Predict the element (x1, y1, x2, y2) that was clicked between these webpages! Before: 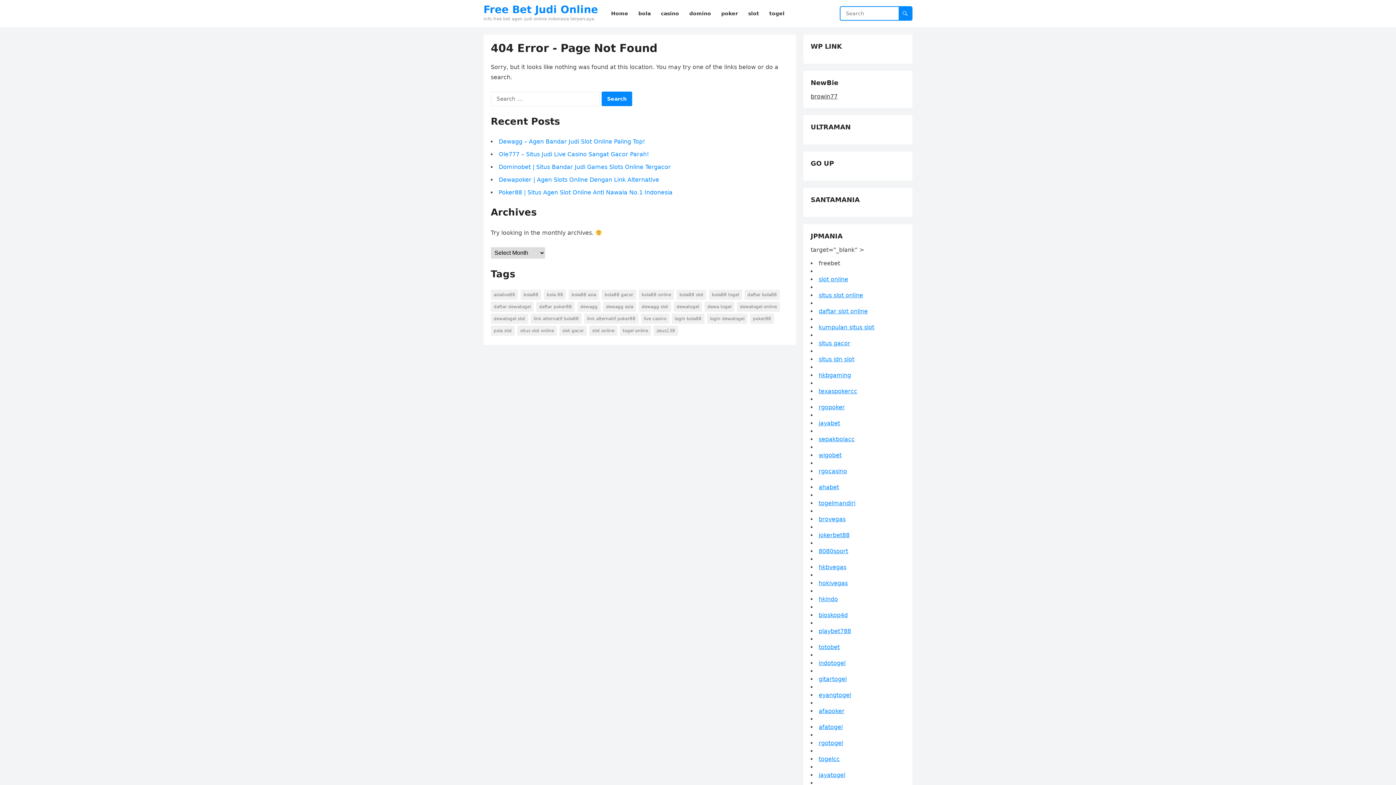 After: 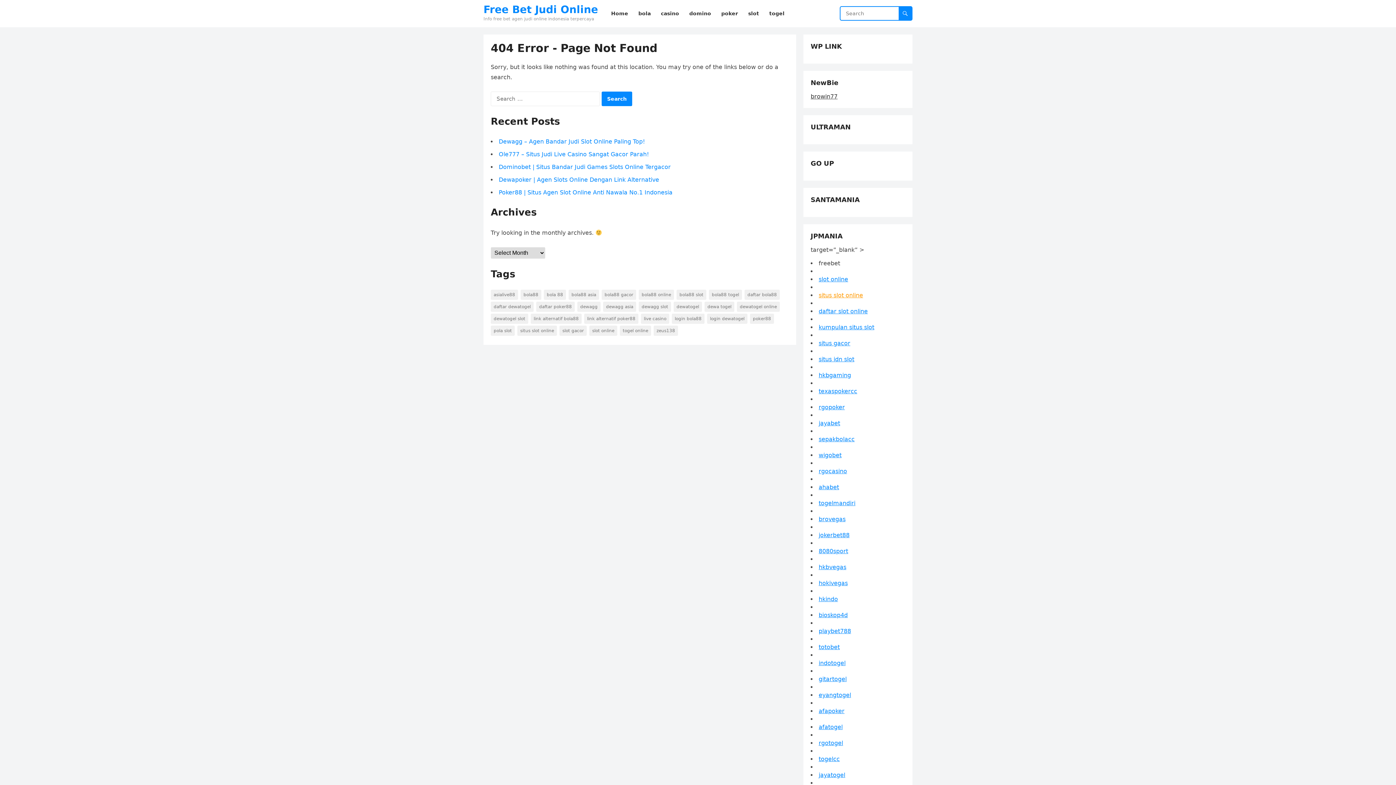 Action: label: situs slot online bbox: (818, 292, 863, 298)